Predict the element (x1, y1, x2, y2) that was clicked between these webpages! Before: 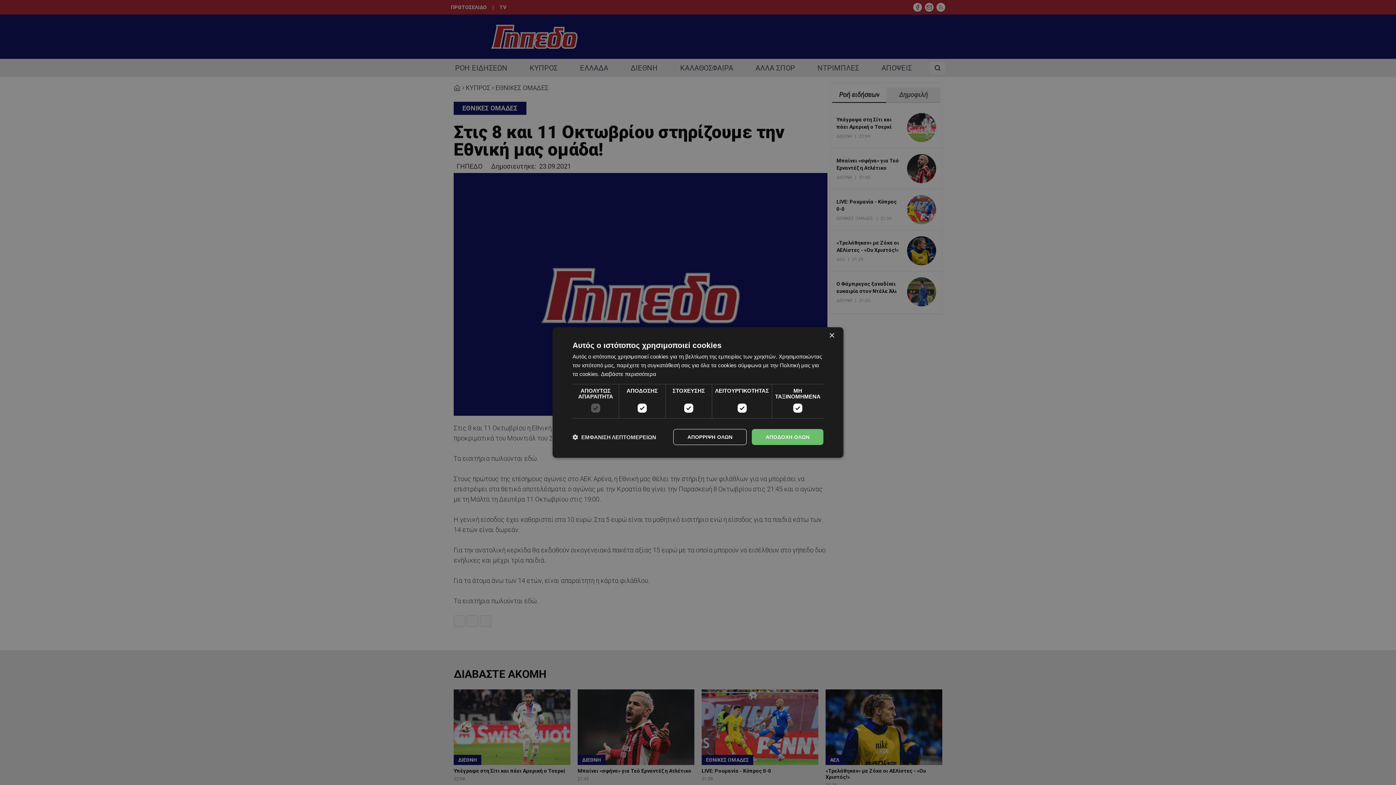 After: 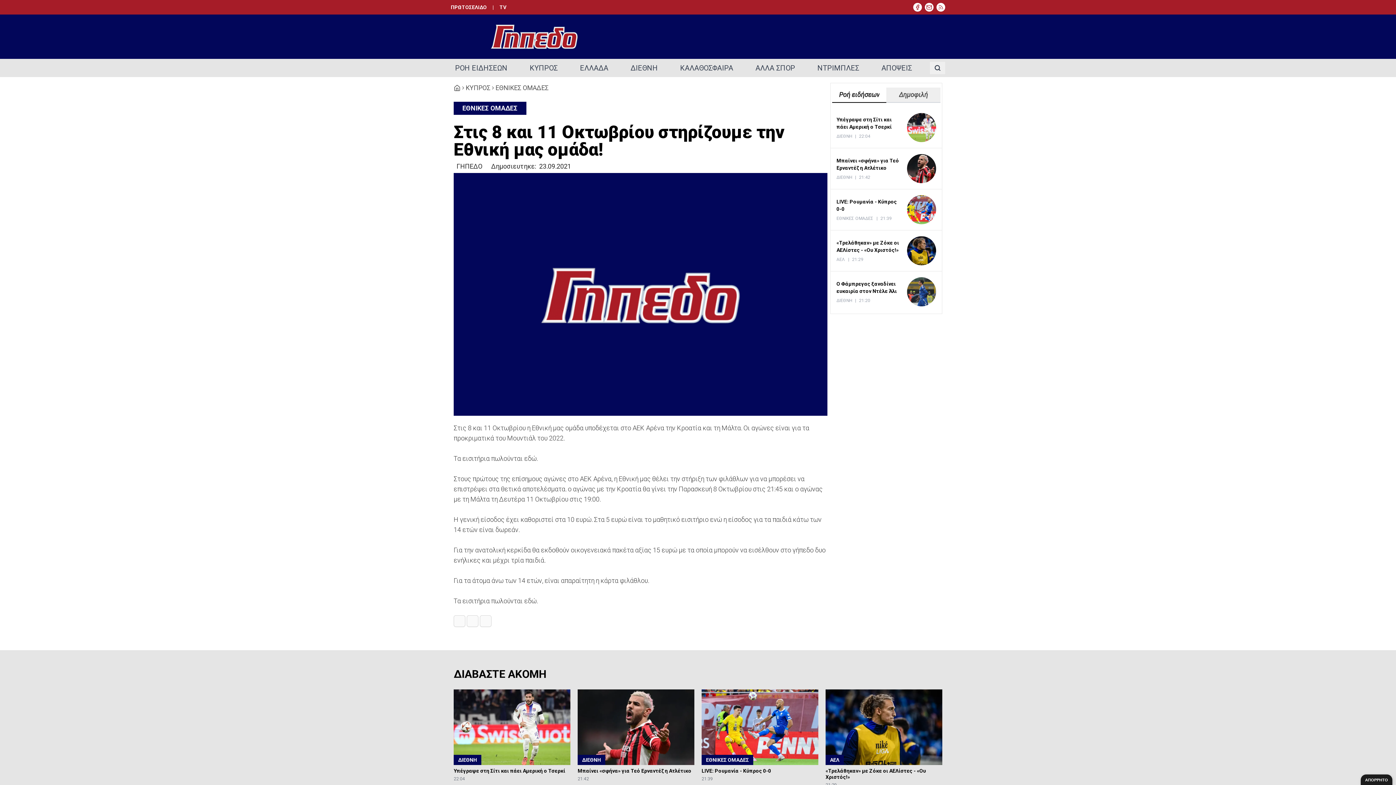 Action: label: ΑΠΟΔΟΧΗ ΟΛΩΝ bbox: (752, 429, 823, 445)